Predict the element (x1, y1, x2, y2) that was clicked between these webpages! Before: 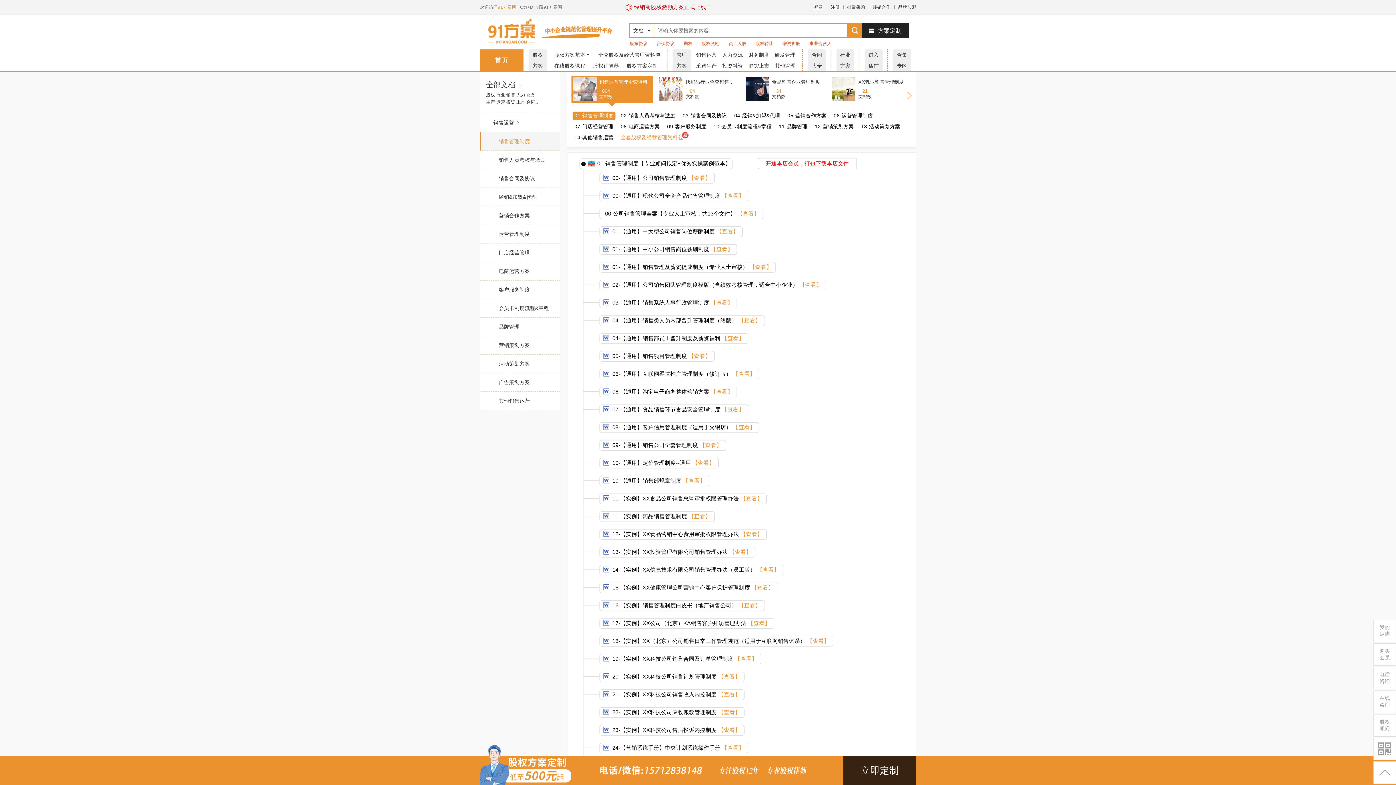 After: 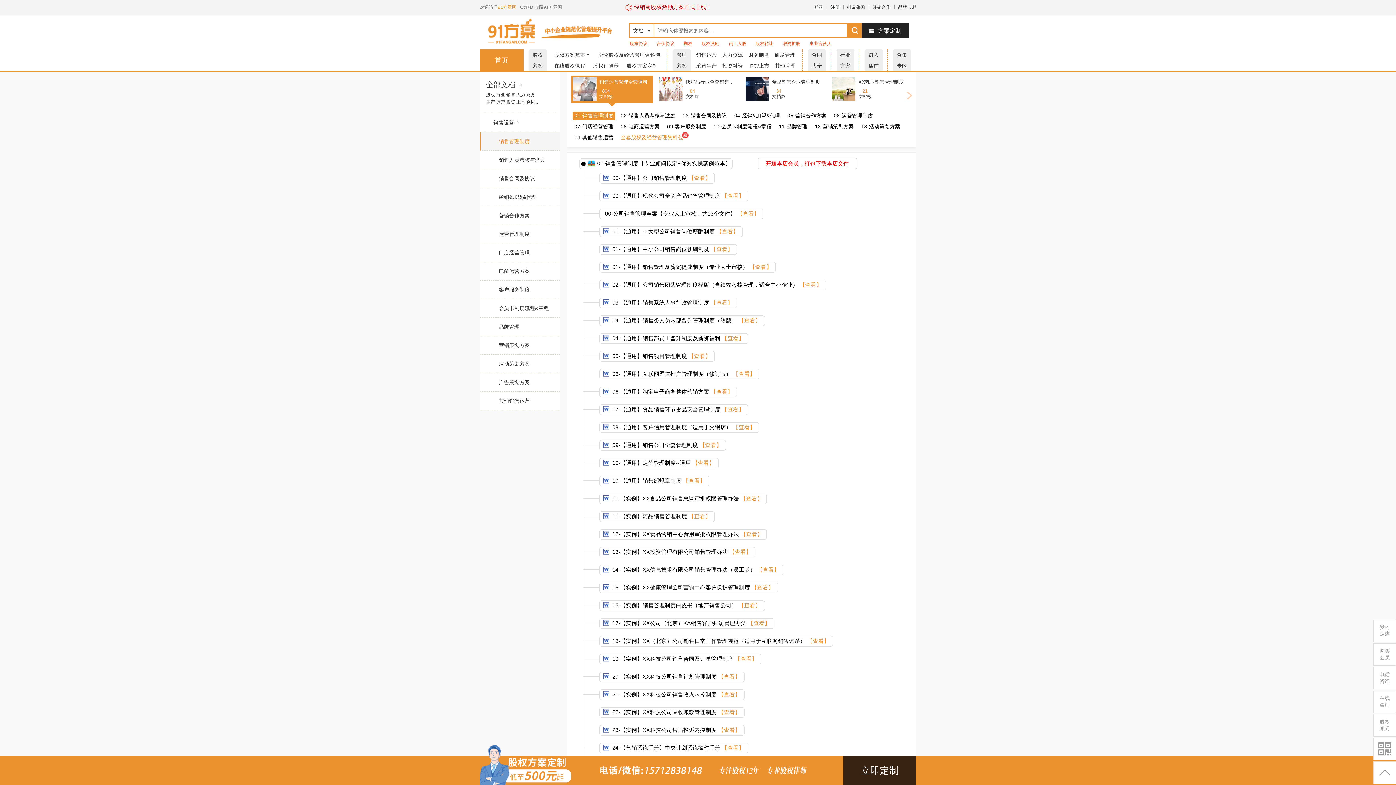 Action: label: 销售管理制度 bbox: (480, 132, 560, 150)